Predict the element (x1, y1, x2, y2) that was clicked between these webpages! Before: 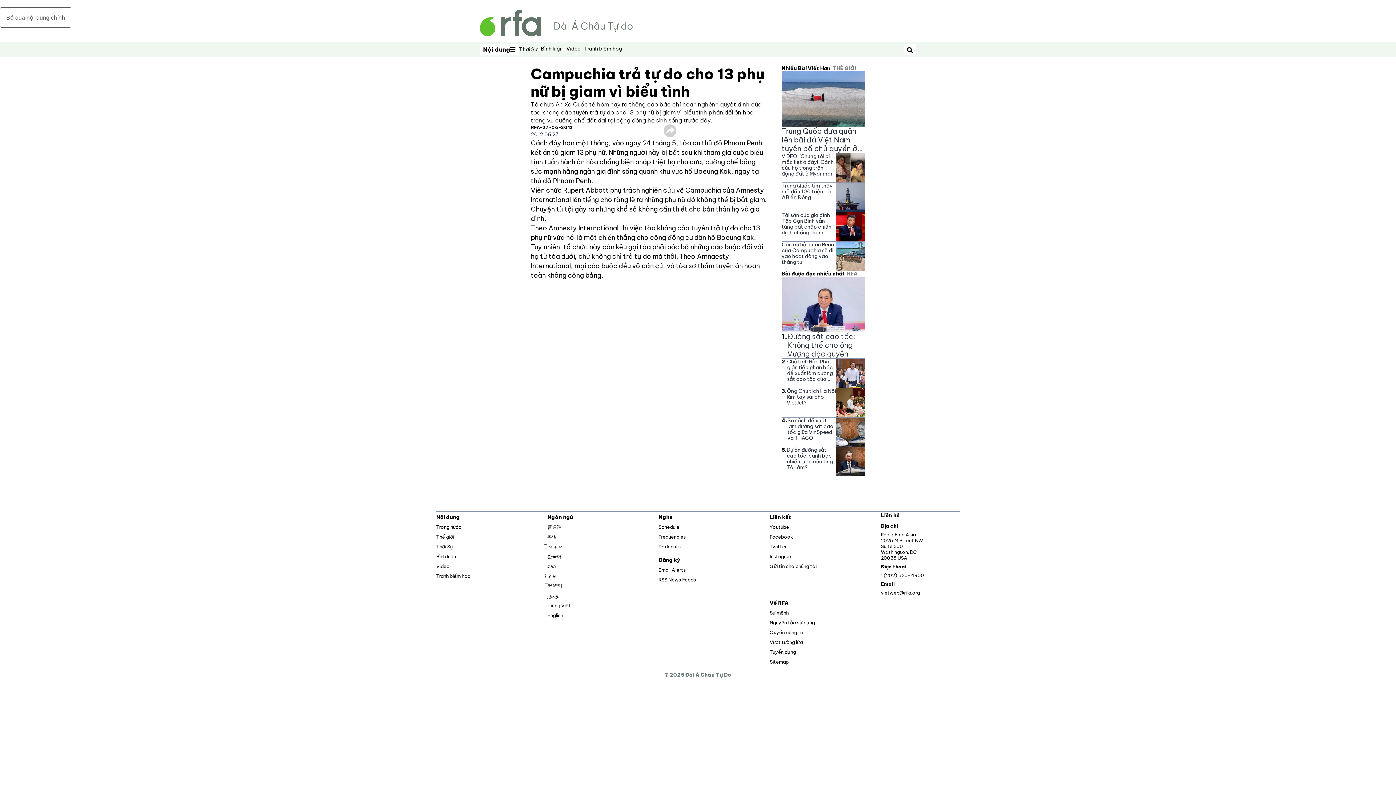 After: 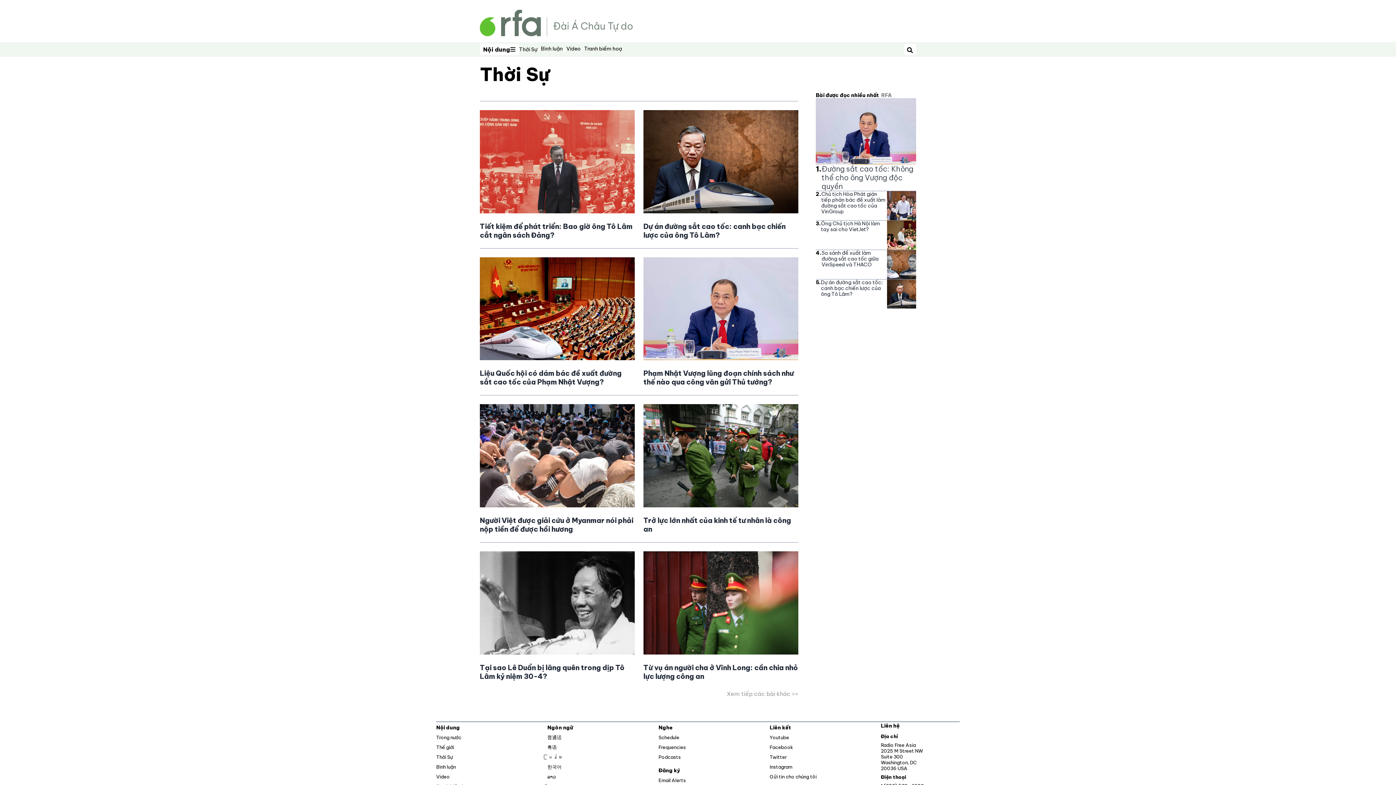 Action: label: Thời Sự bbox: (436, 543, 453, 549)